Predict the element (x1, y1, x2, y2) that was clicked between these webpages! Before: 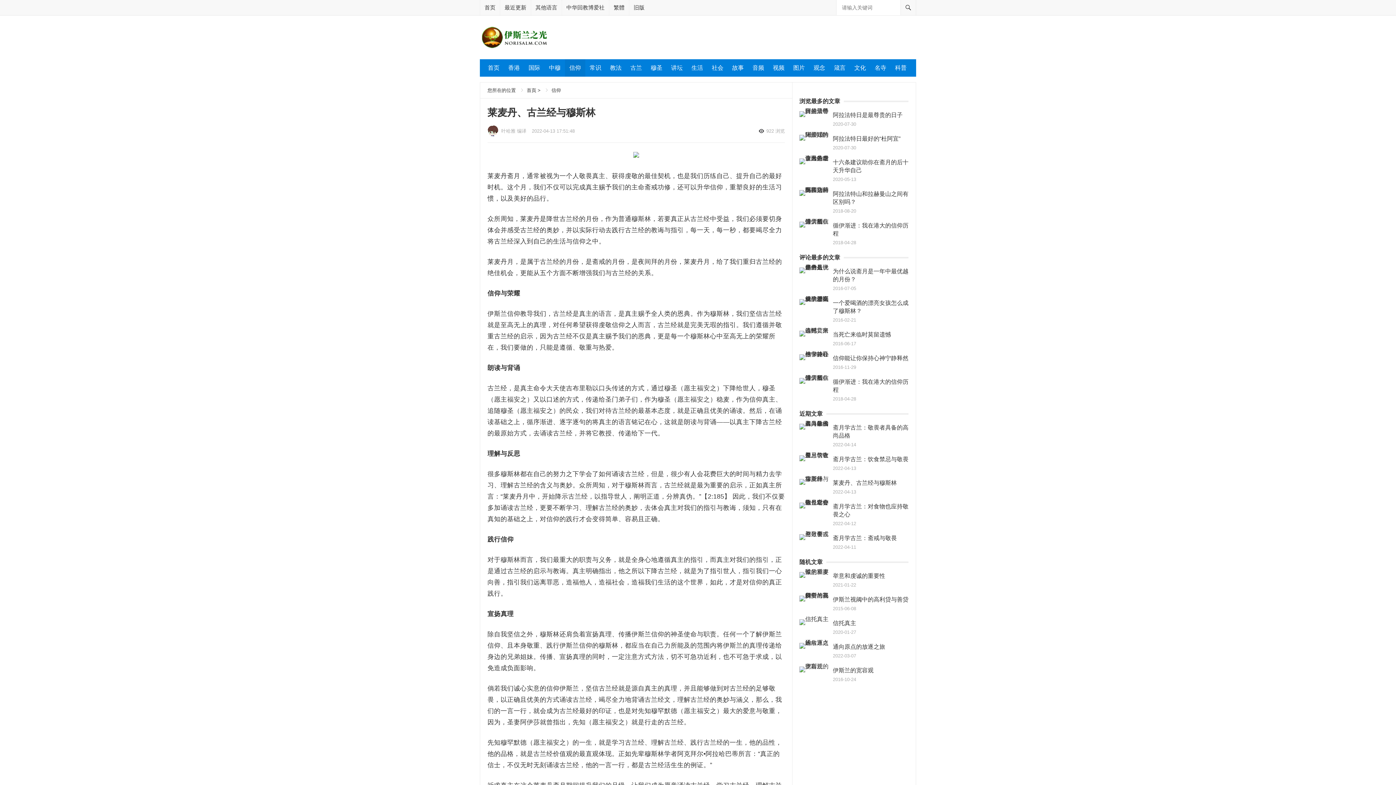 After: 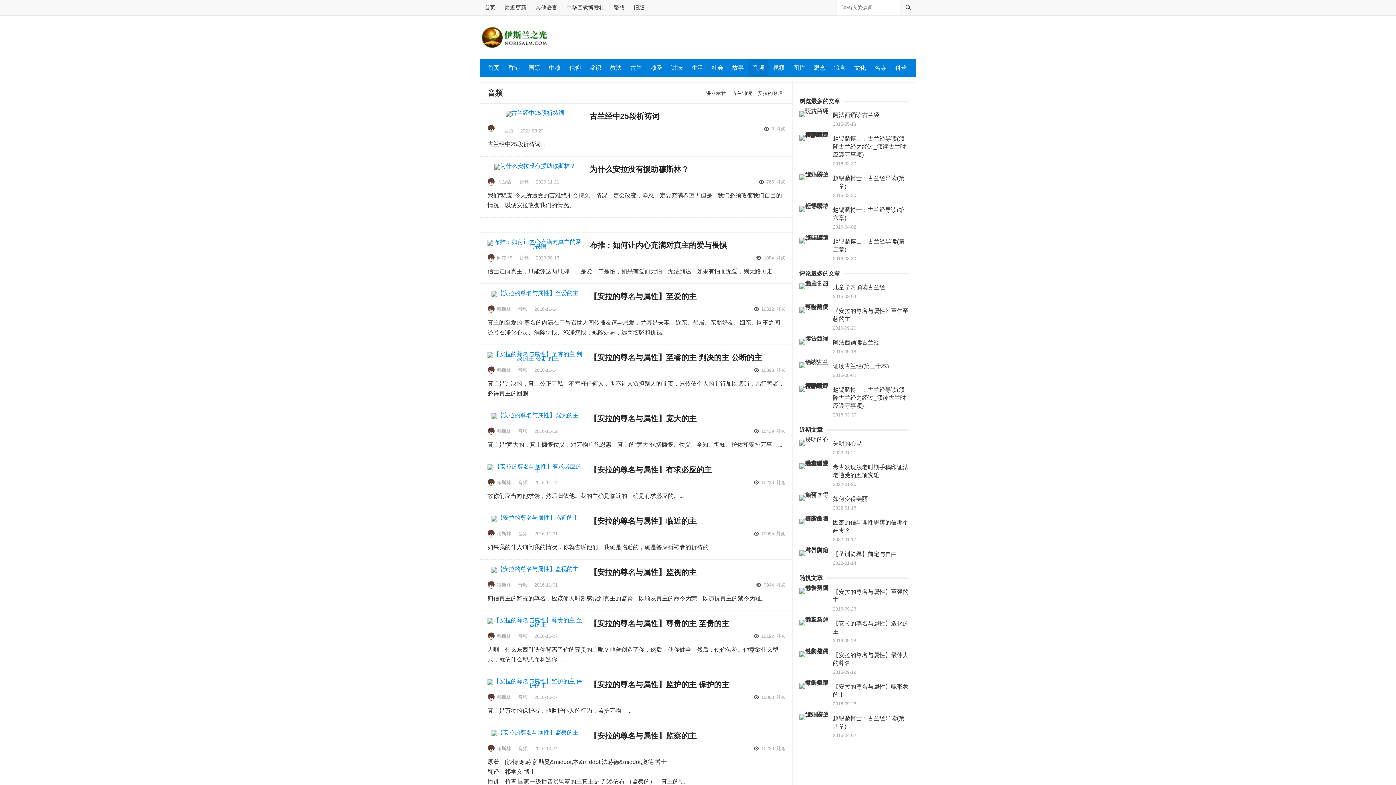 Action: label: 音频 bbox: (748, 59, 768, 76)